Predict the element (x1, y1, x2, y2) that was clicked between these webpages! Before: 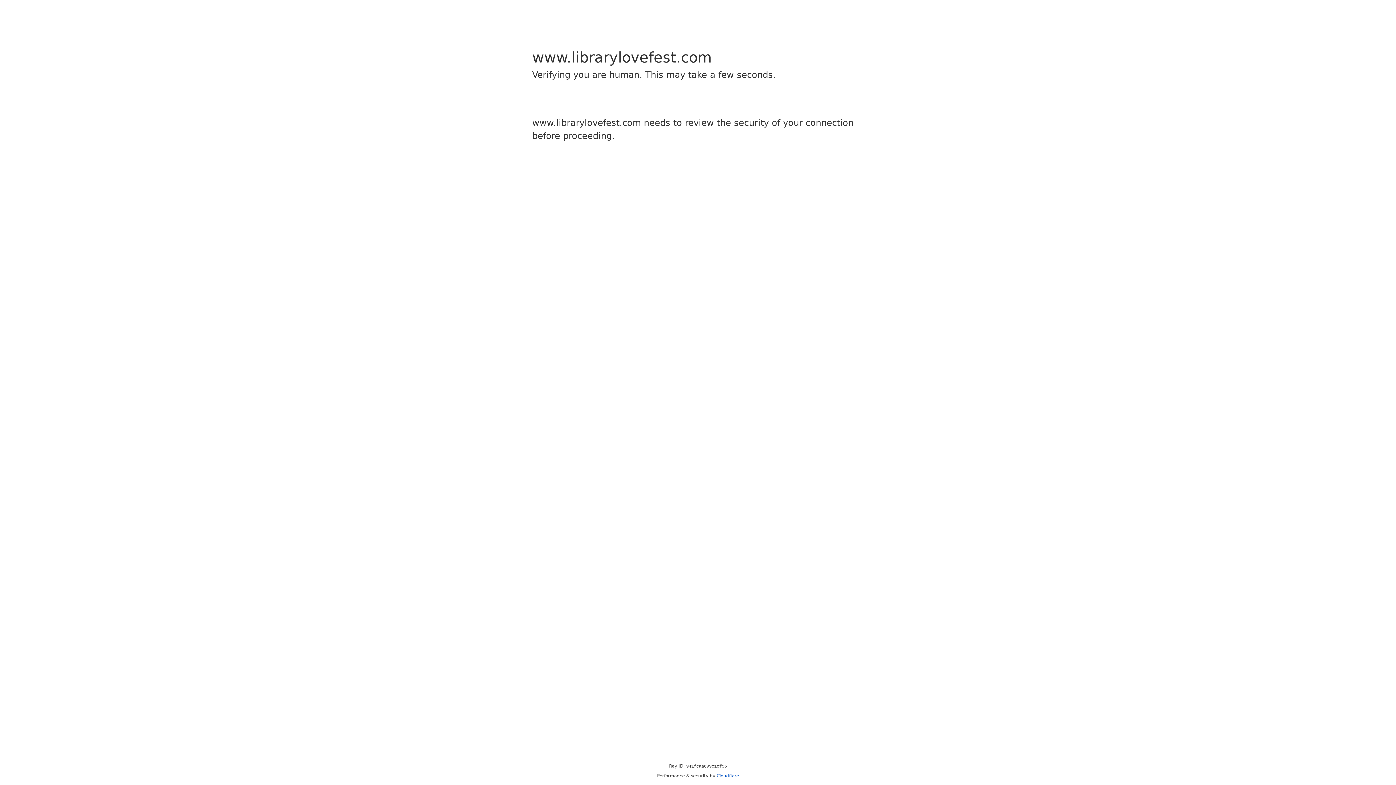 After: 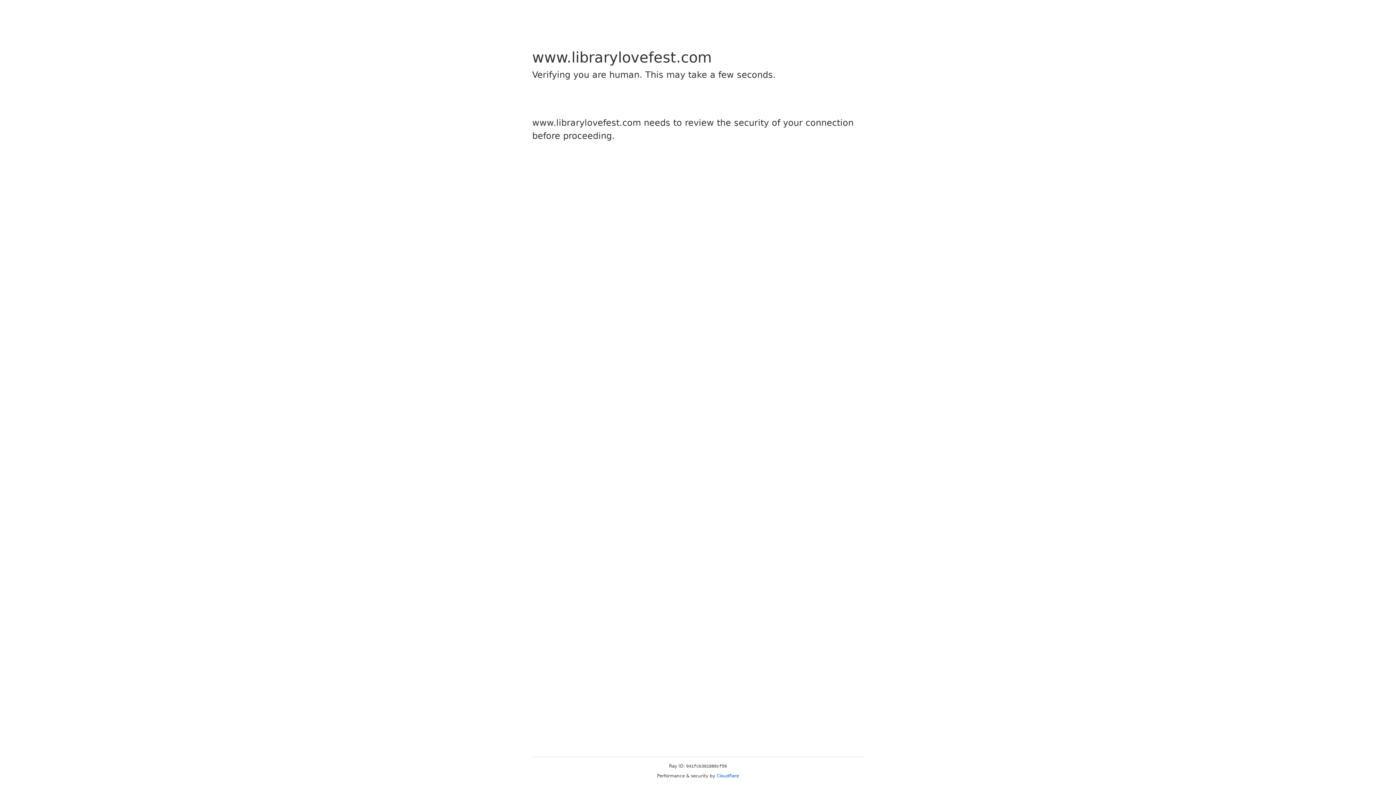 Action: bbox: (716, 773, 739, 778) label: Cloudflare